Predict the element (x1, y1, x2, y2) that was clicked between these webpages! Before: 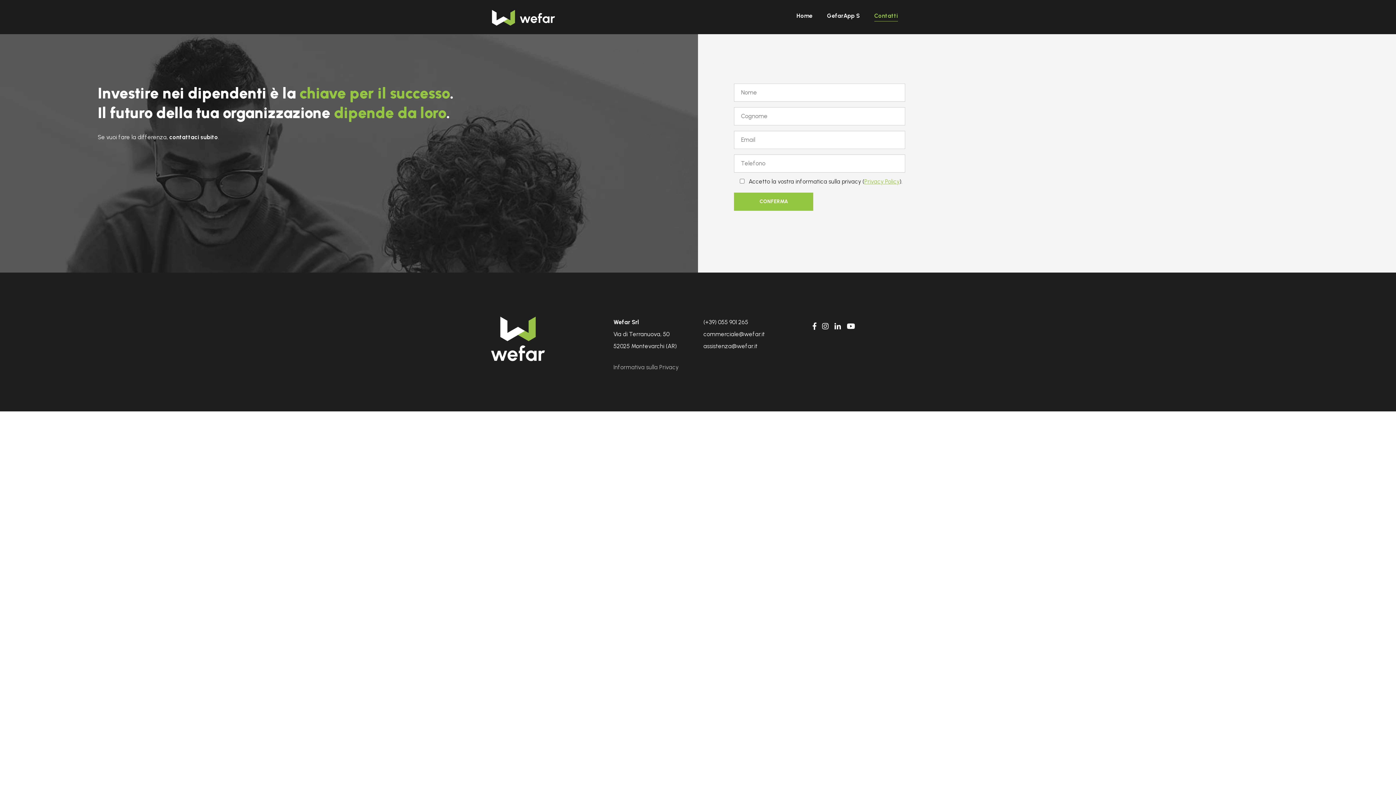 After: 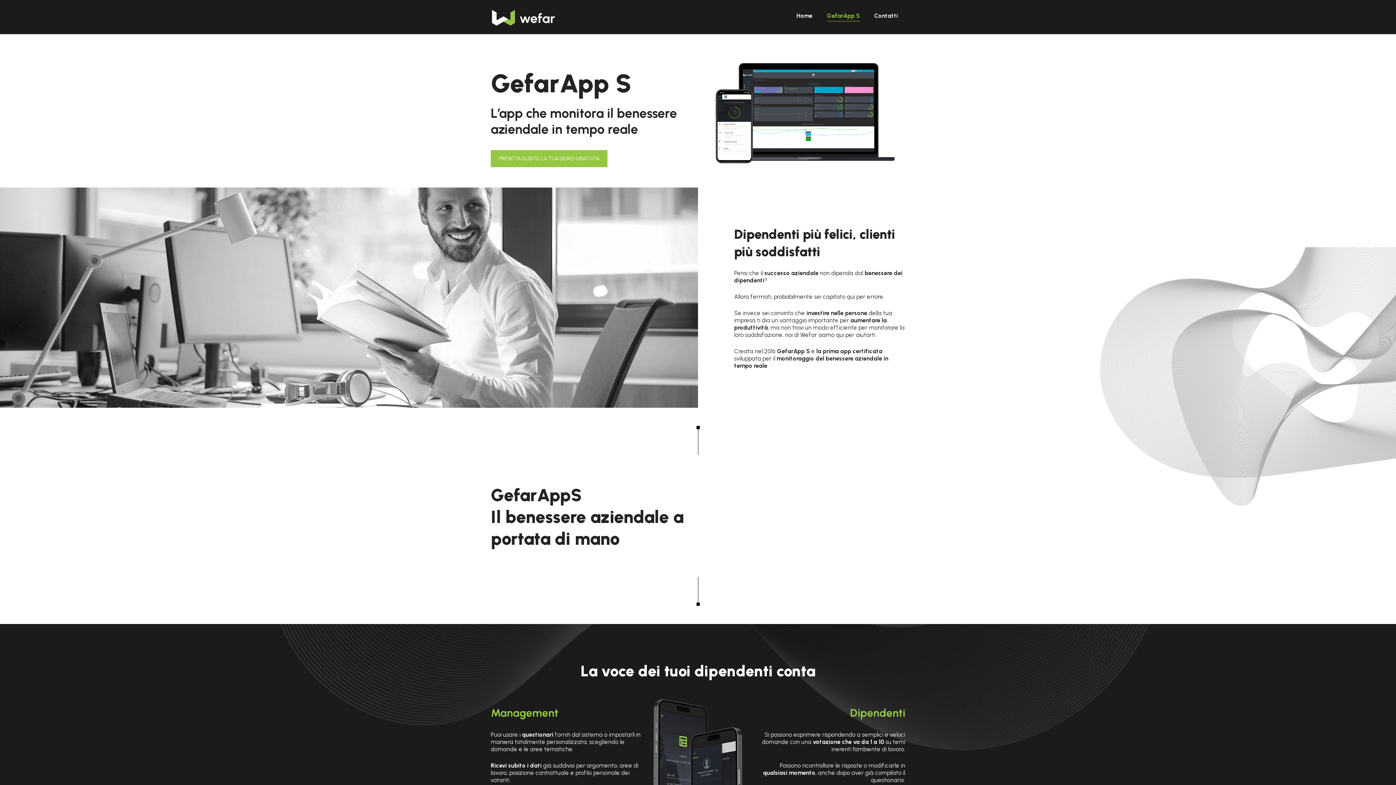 Action: label: GefarApp S bbox: (819, 2, 867, 31)